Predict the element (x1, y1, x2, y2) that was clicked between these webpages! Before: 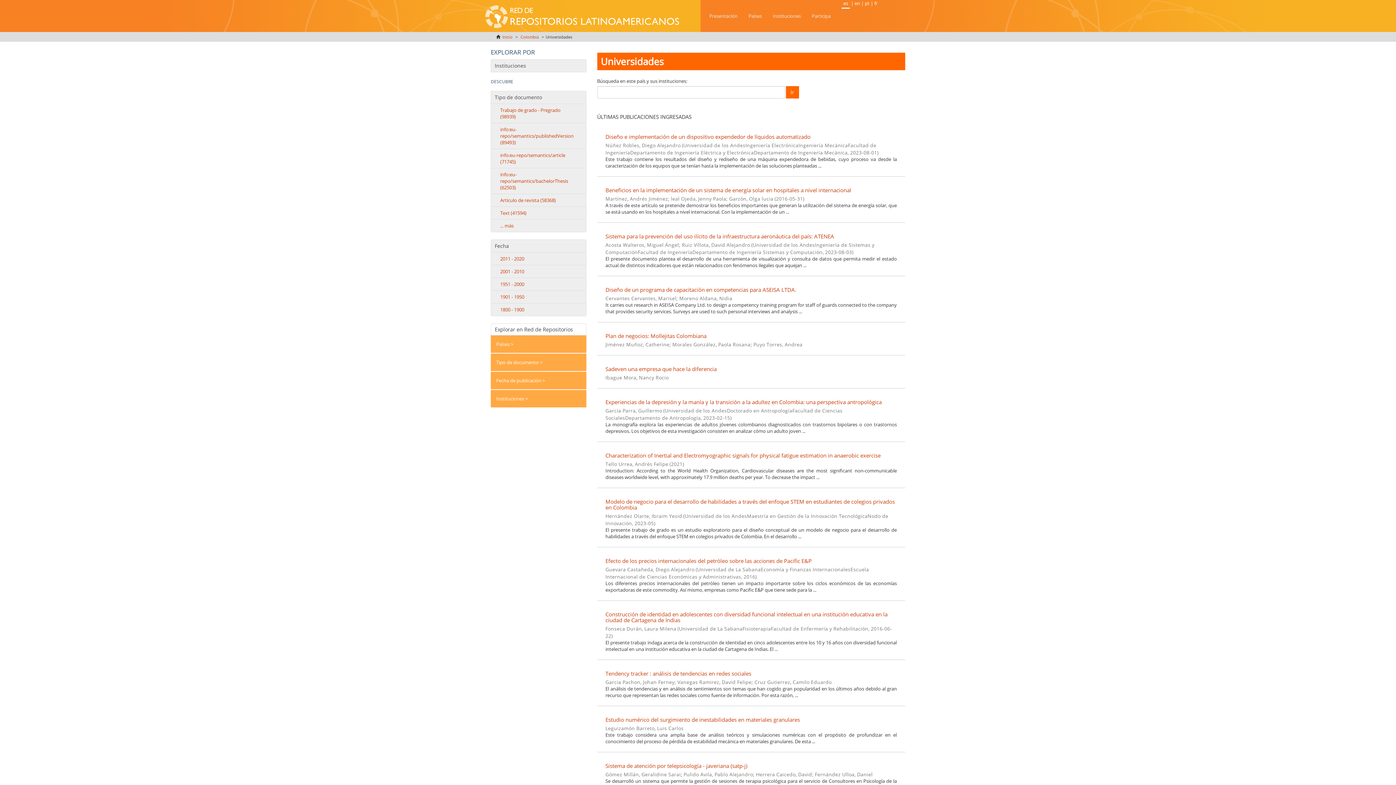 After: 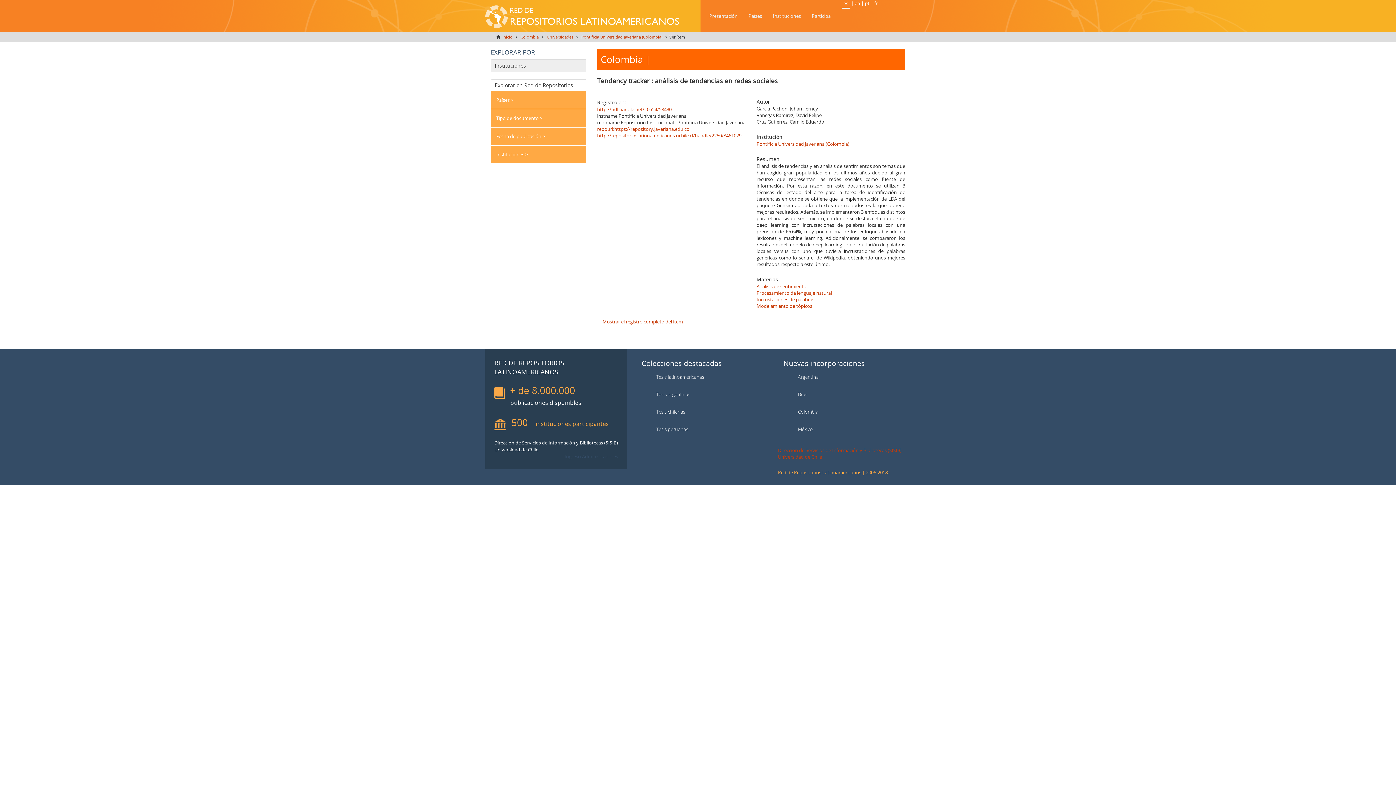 Action: bbox: (605, 670, 751, 677) label: Tendency tracker : análisis de tendencias en redes sociales